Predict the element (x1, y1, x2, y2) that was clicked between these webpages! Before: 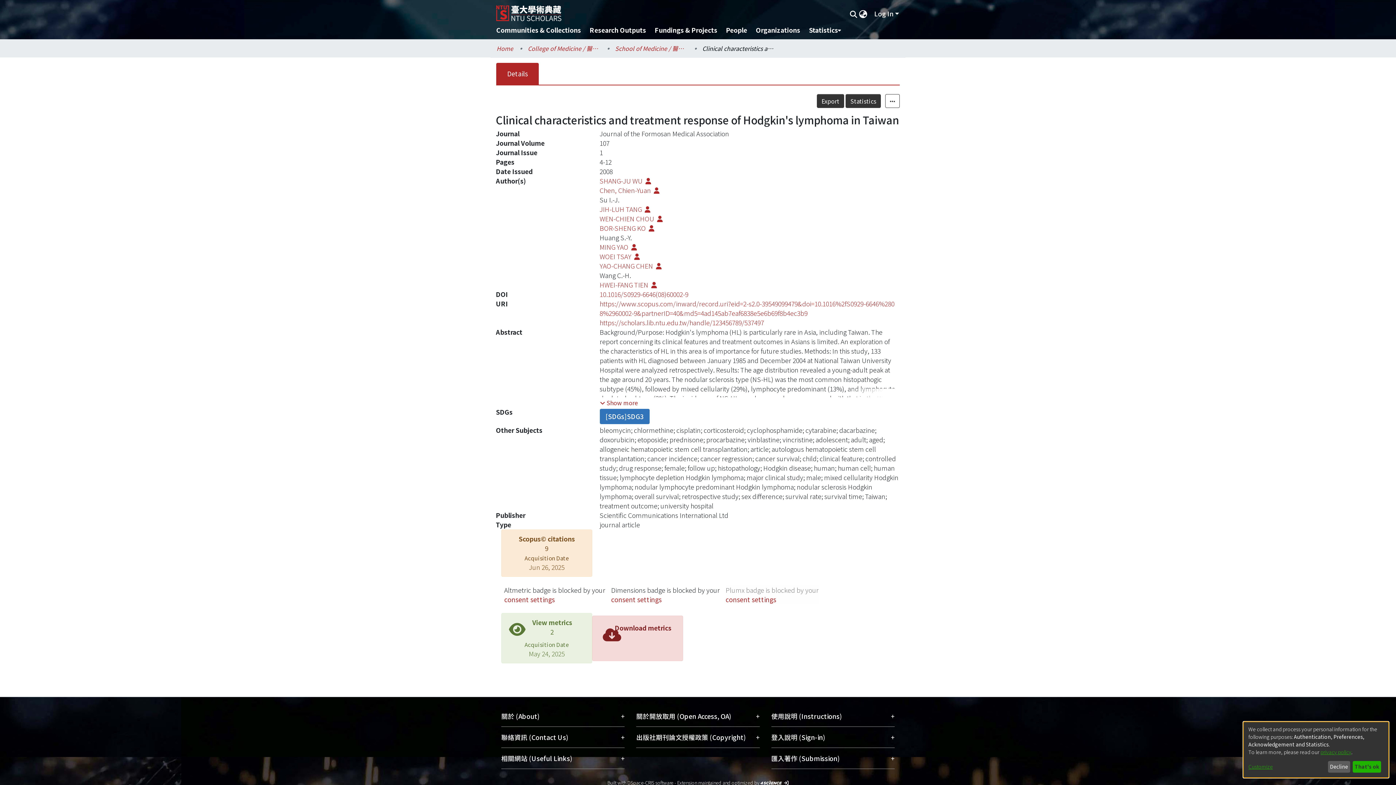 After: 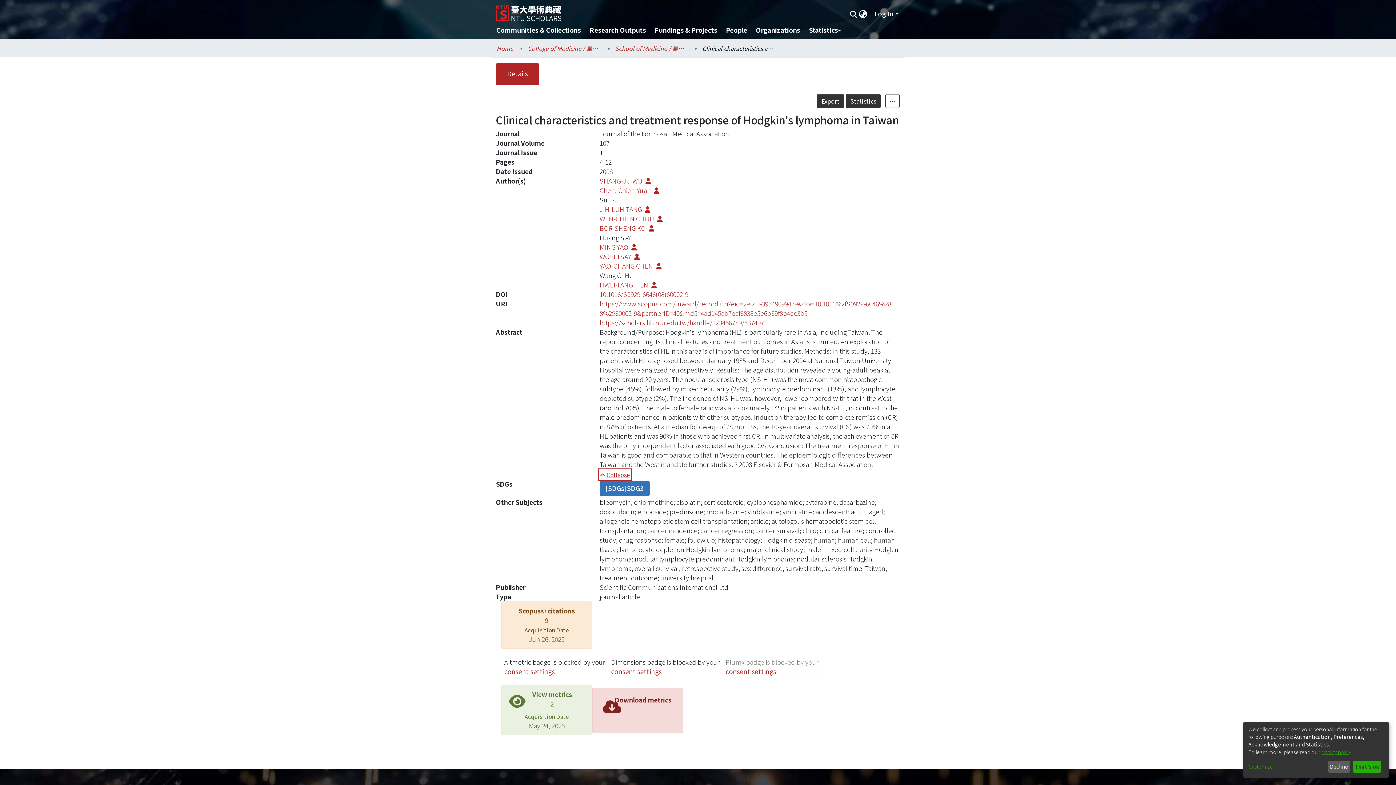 Action: bbox: (599, 372, 638, 382) label: Show more